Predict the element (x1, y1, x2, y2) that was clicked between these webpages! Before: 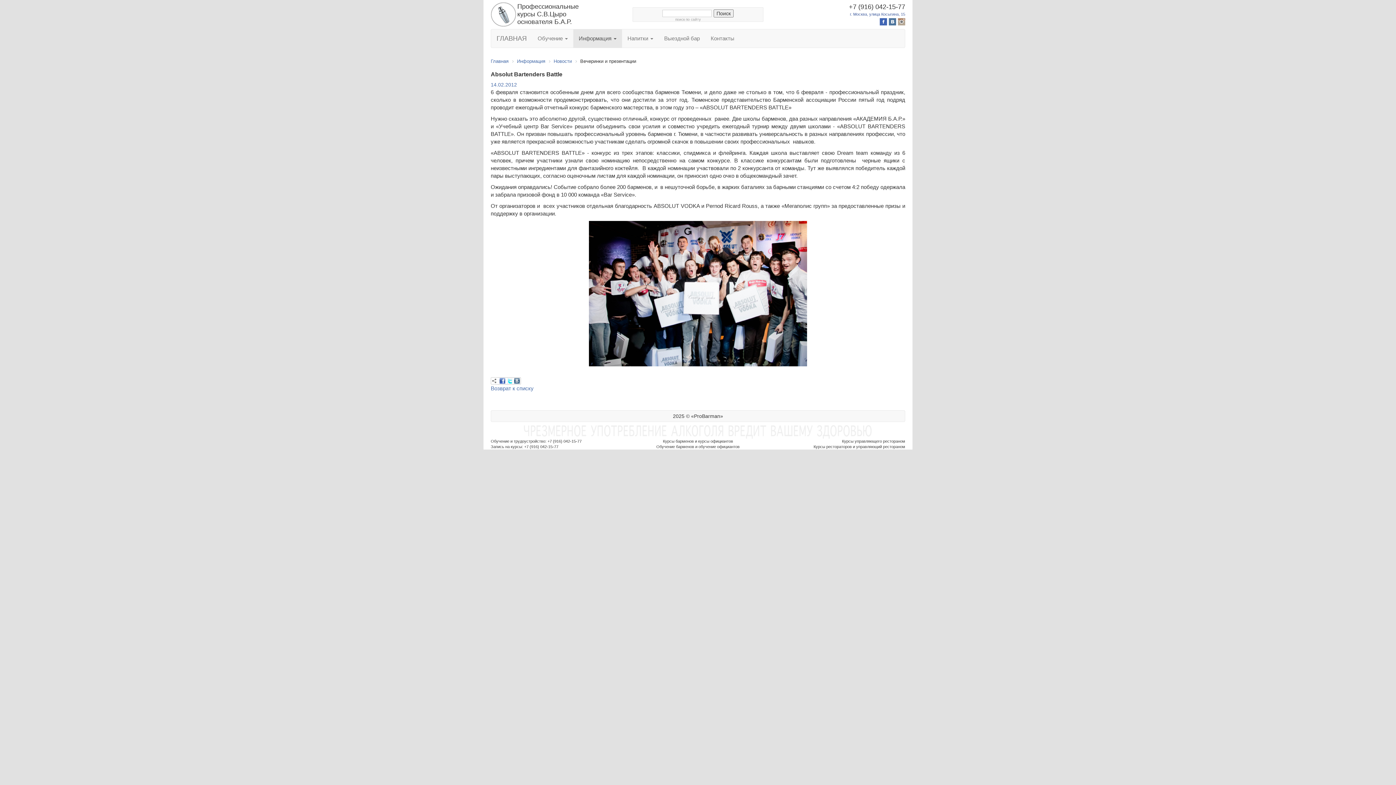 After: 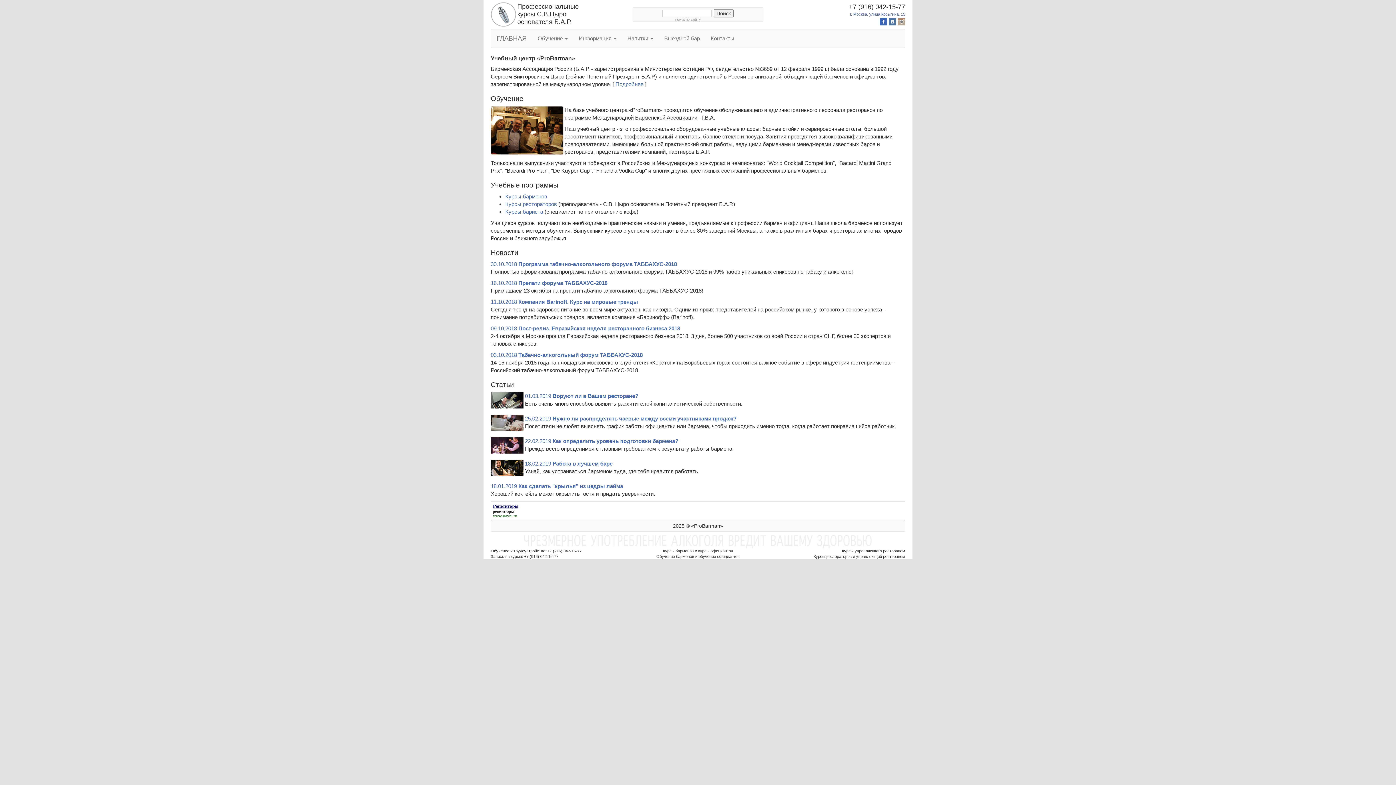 Action: label: Главная bbox: (490, 58, 508, 64)